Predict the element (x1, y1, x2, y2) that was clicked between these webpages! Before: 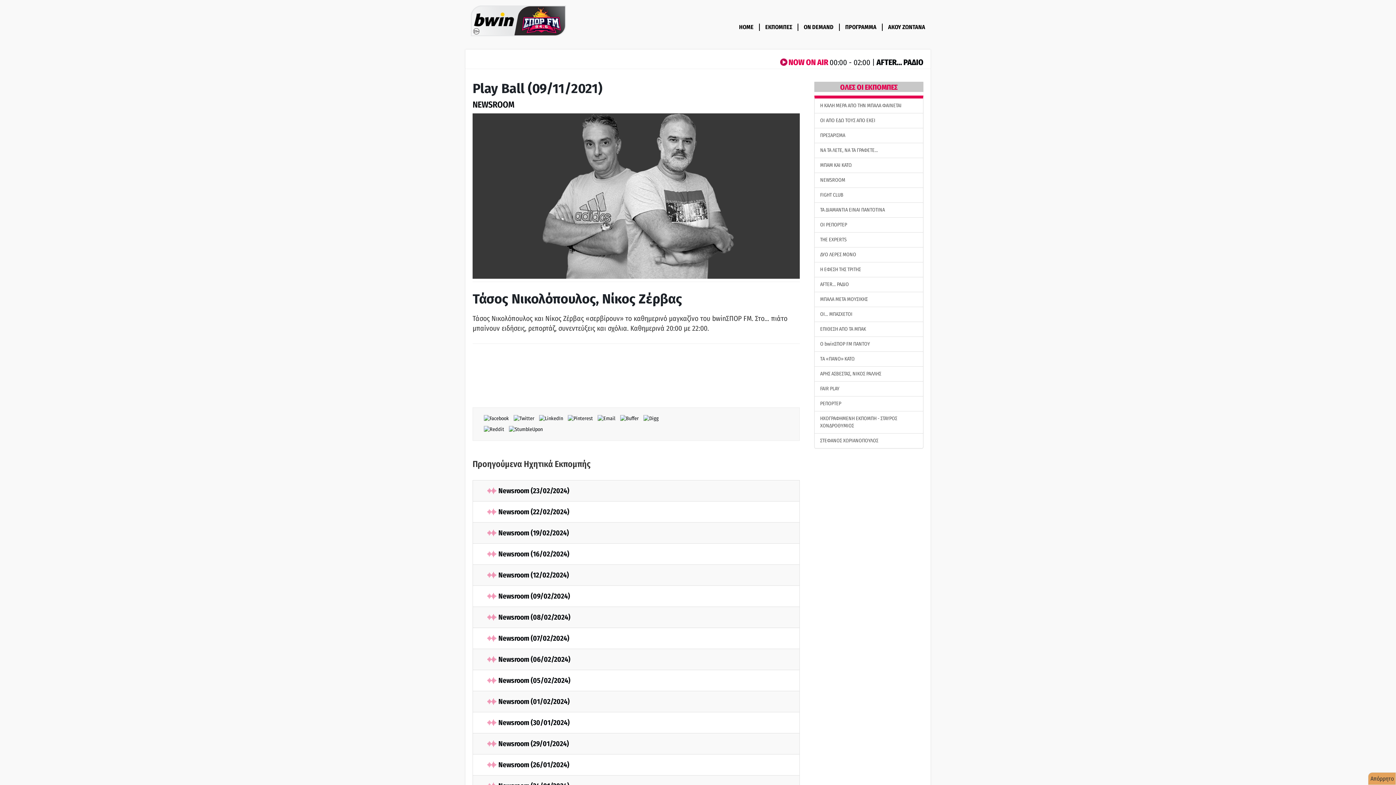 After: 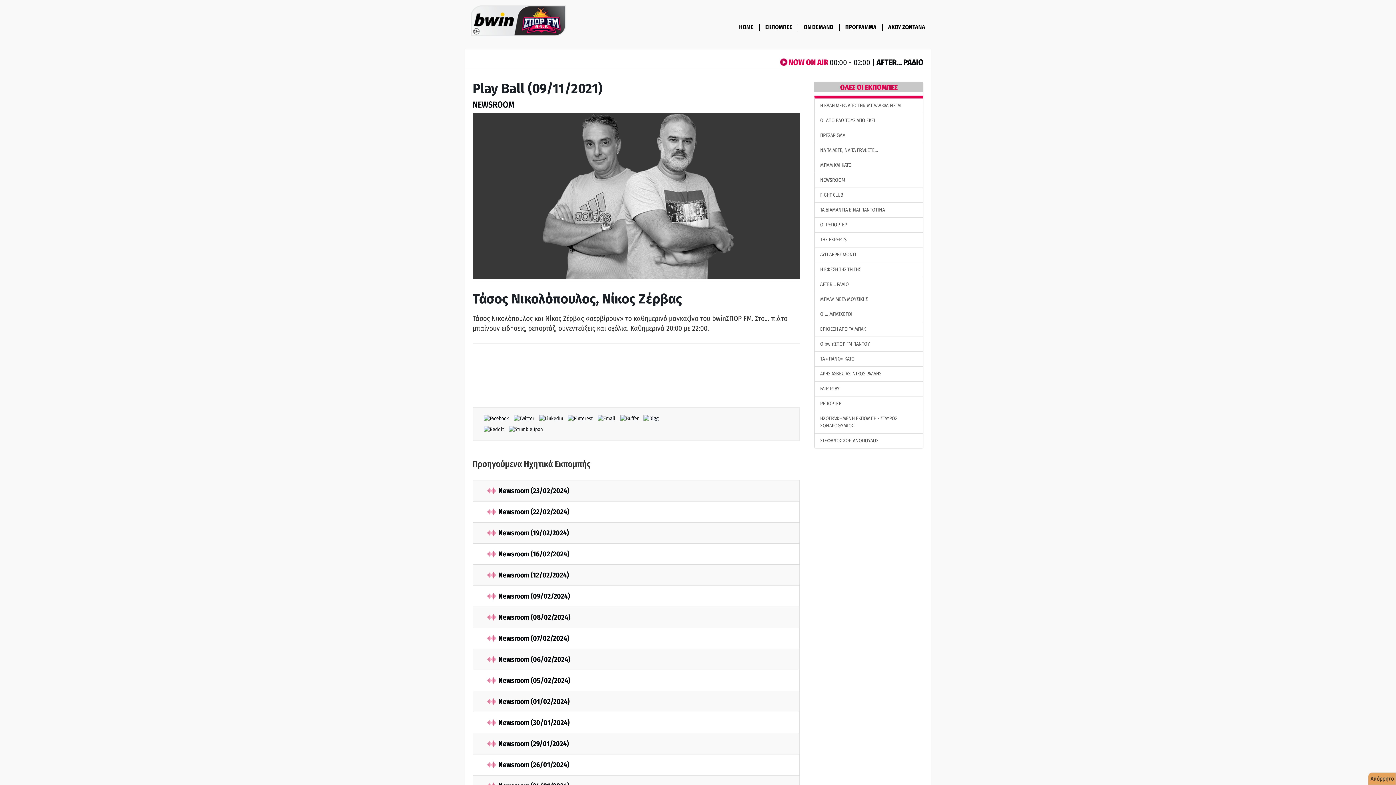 Action: label:   bbox: (641, 415, 660, 421)